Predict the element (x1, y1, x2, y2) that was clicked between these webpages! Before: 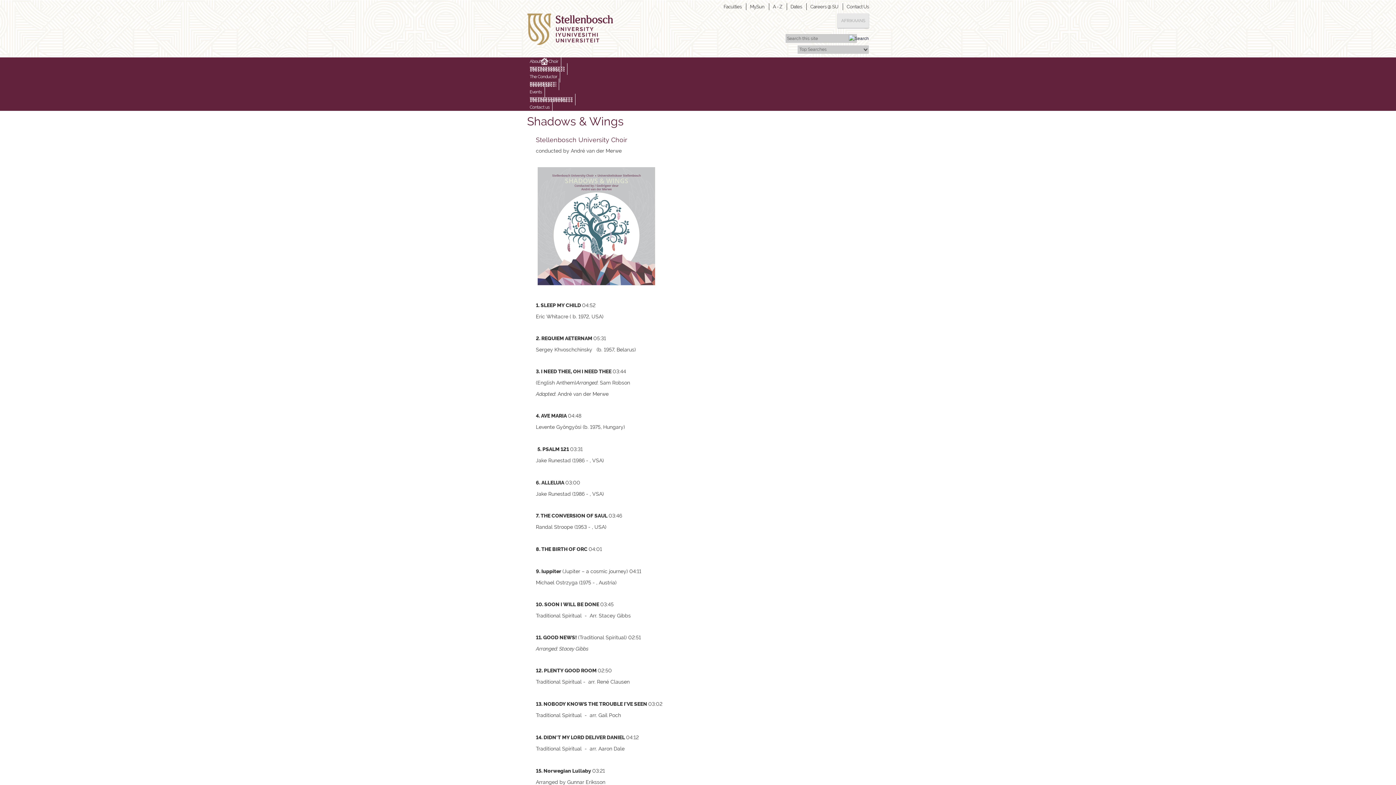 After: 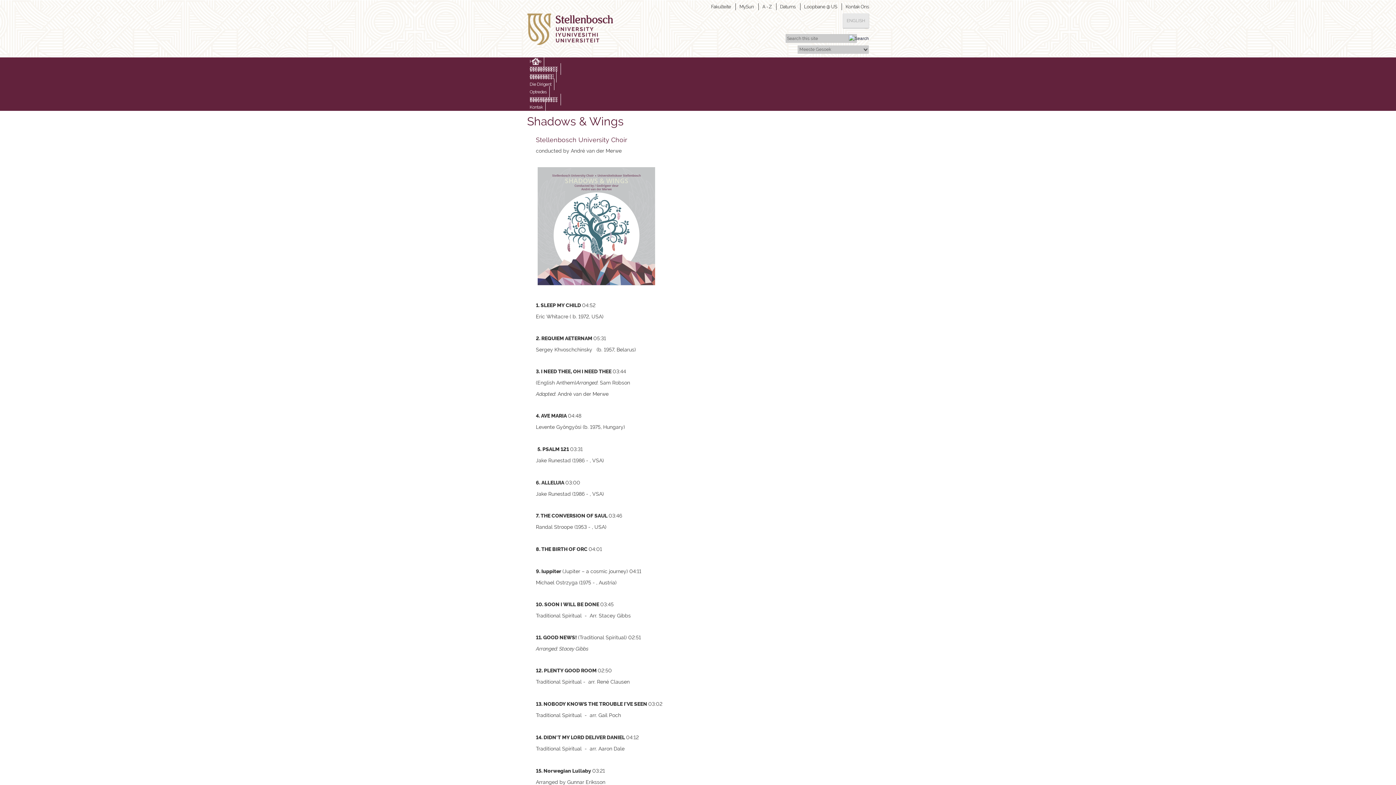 Action: bbox: (837, 13, 869, 28) label: AFRIKAANS